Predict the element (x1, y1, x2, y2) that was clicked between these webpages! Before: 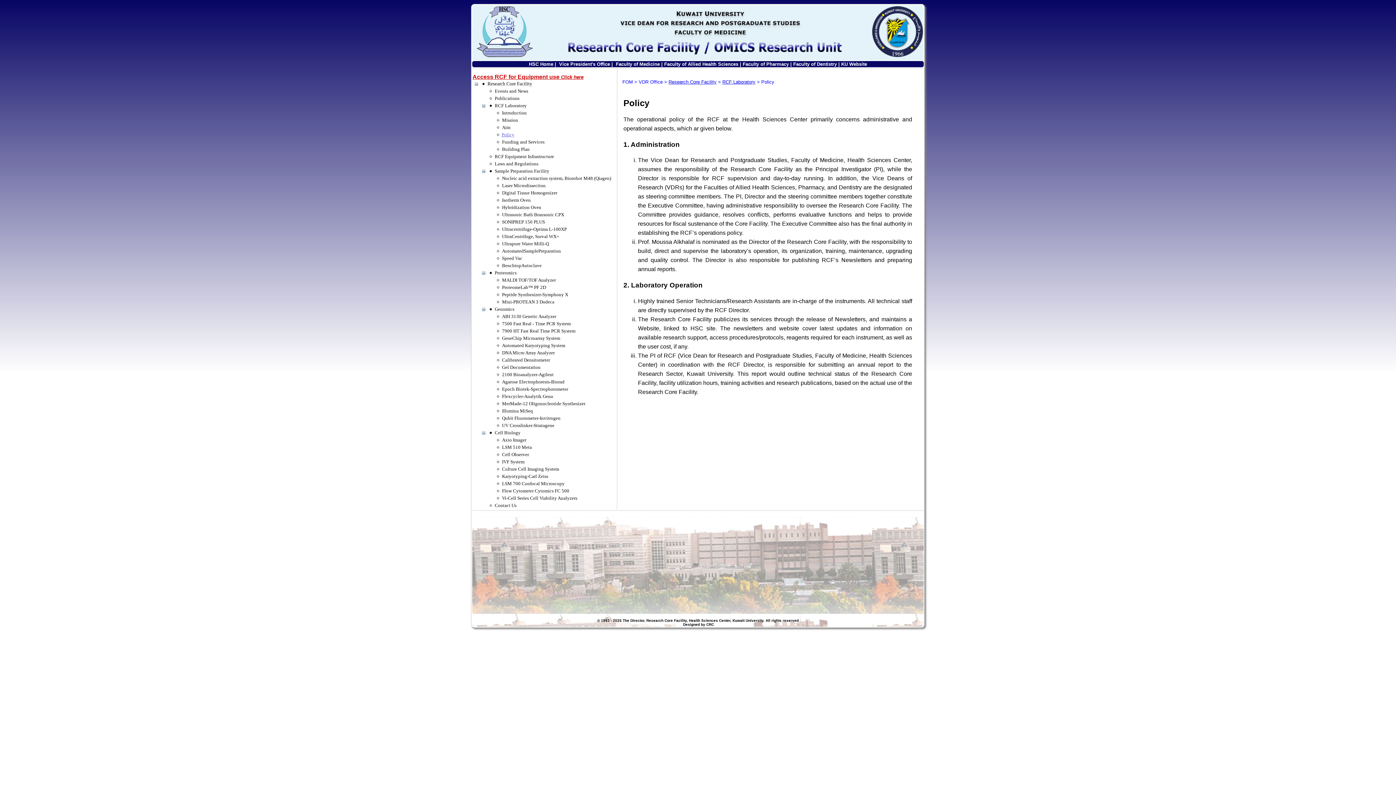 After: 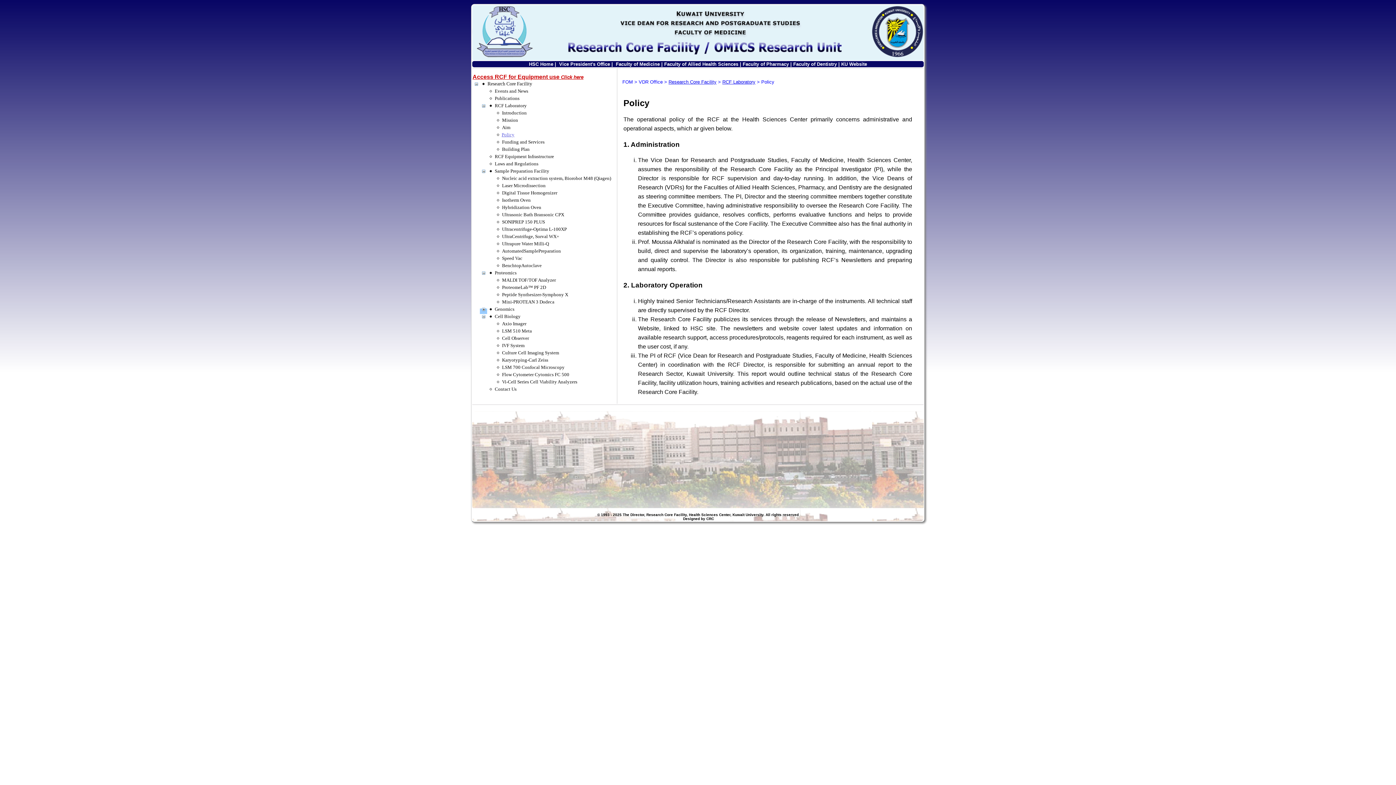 Action: bbox: (480, 308, 487, 314)